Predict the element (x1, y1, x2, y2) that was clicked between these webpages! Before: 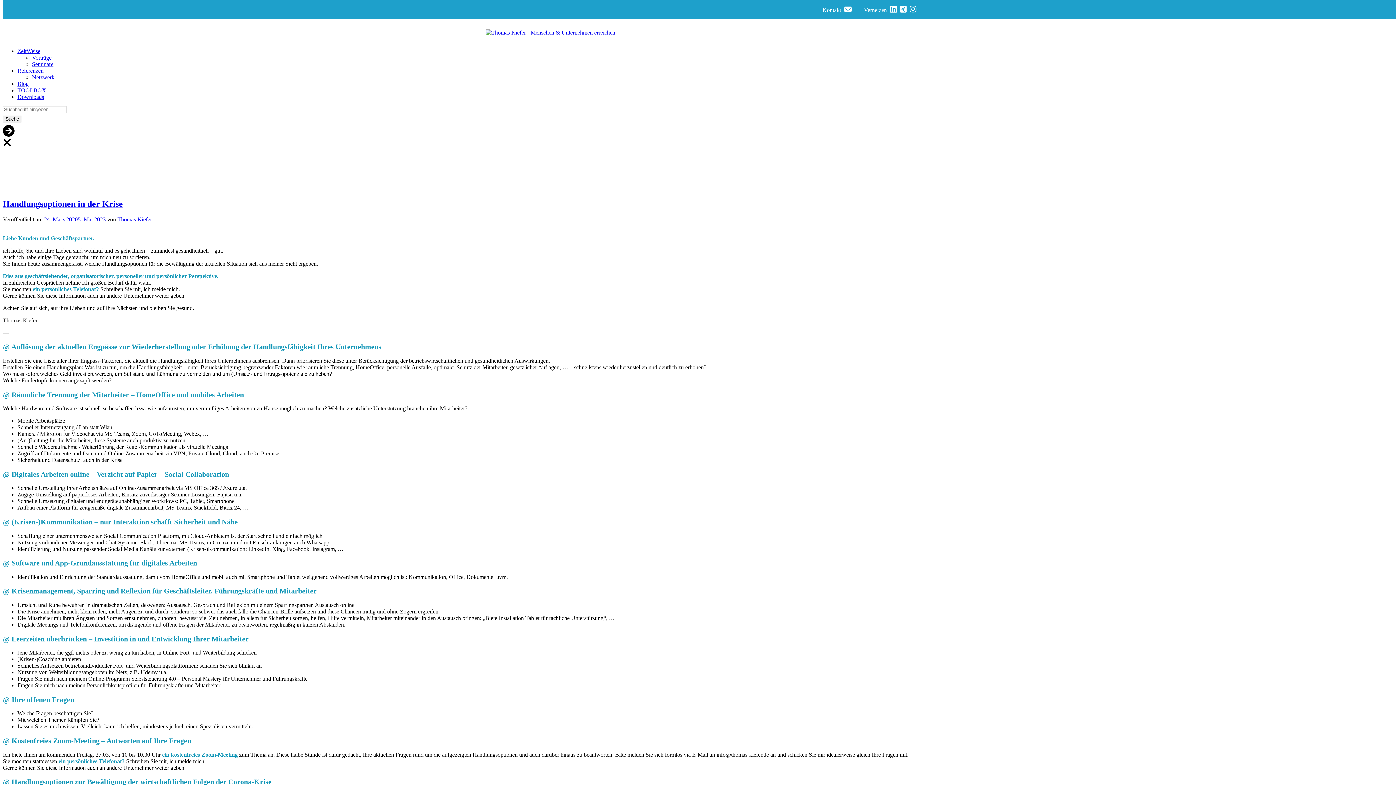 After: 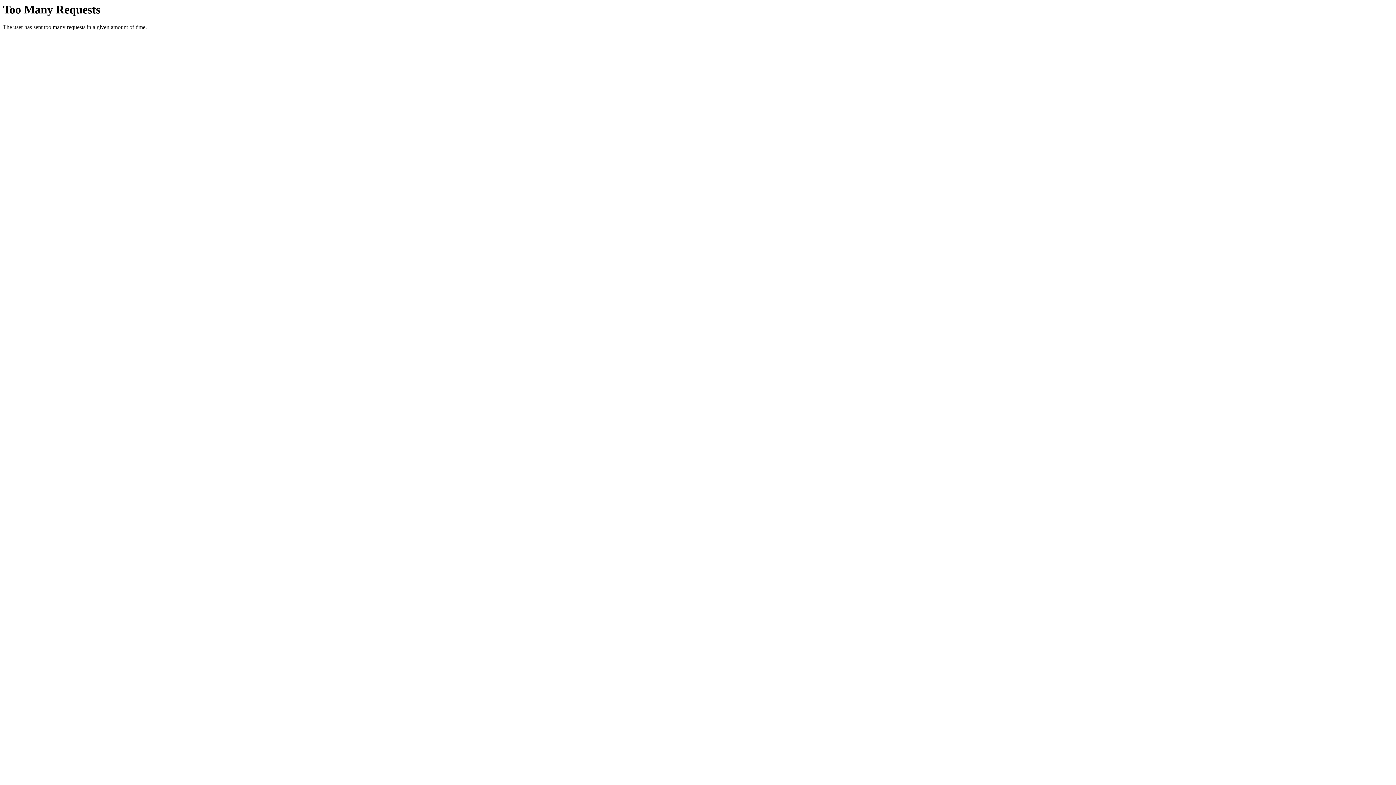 Action: label: Downloads bbox: (17, 93, 44, 100)